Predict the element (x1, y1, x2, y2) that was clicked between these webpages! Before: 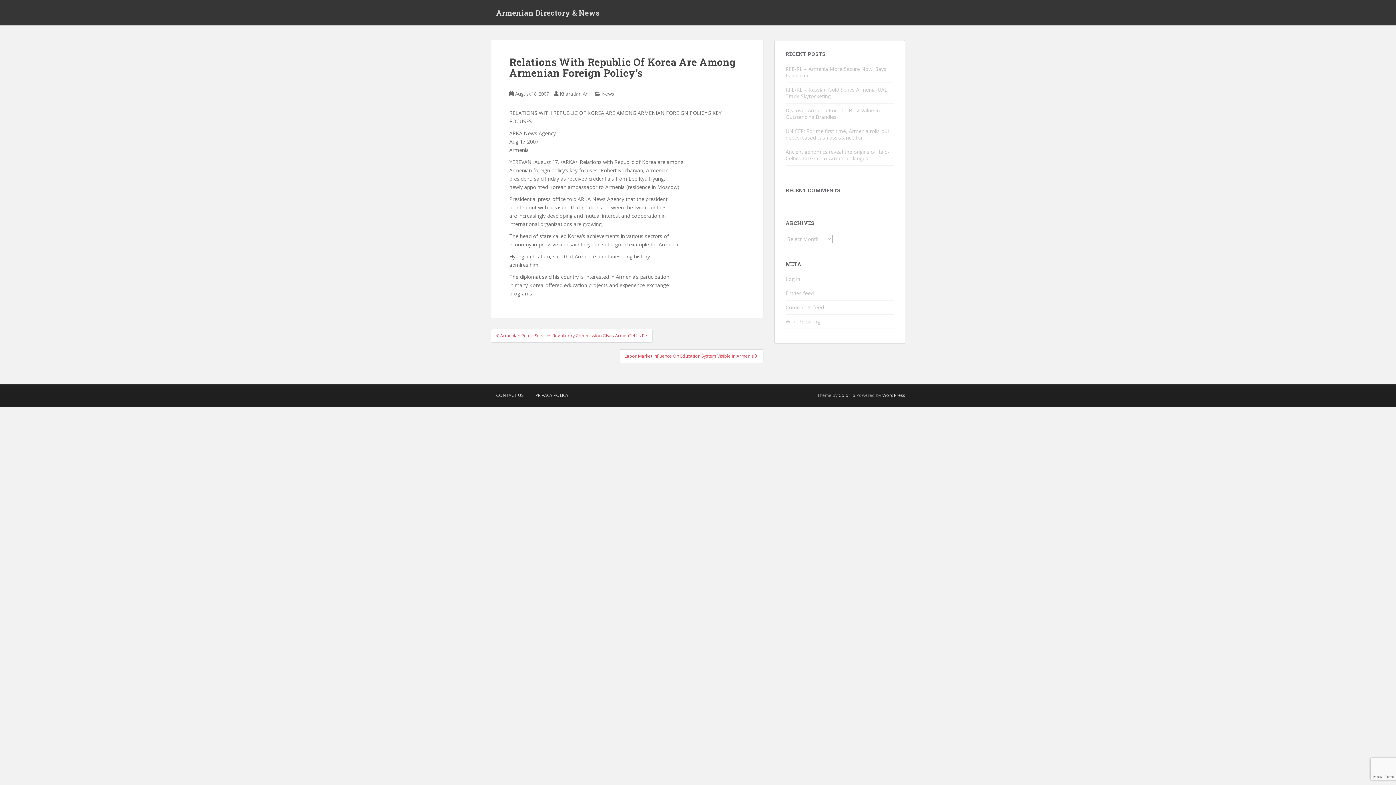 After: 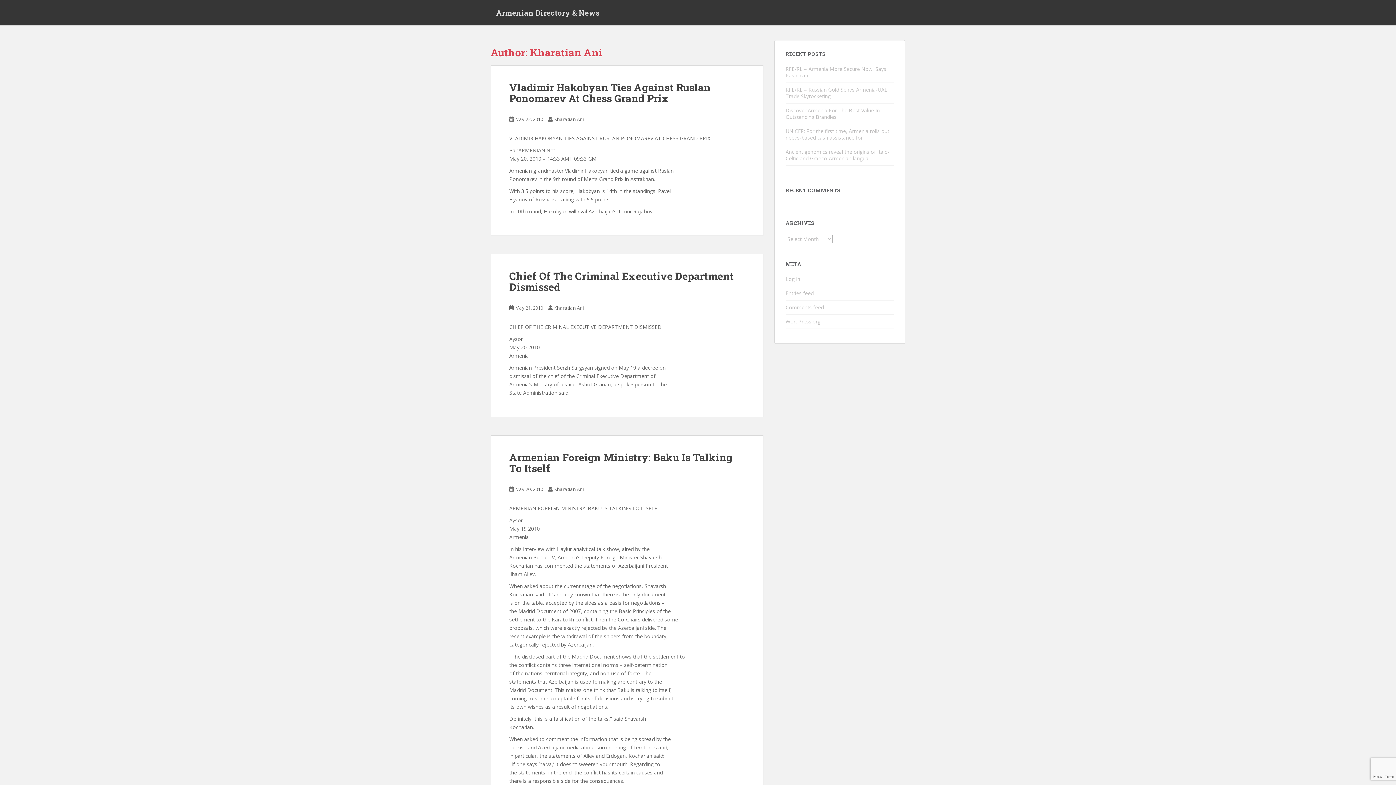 Action: label: Kharatian Ani bbox: (560, 90, 589, 97)